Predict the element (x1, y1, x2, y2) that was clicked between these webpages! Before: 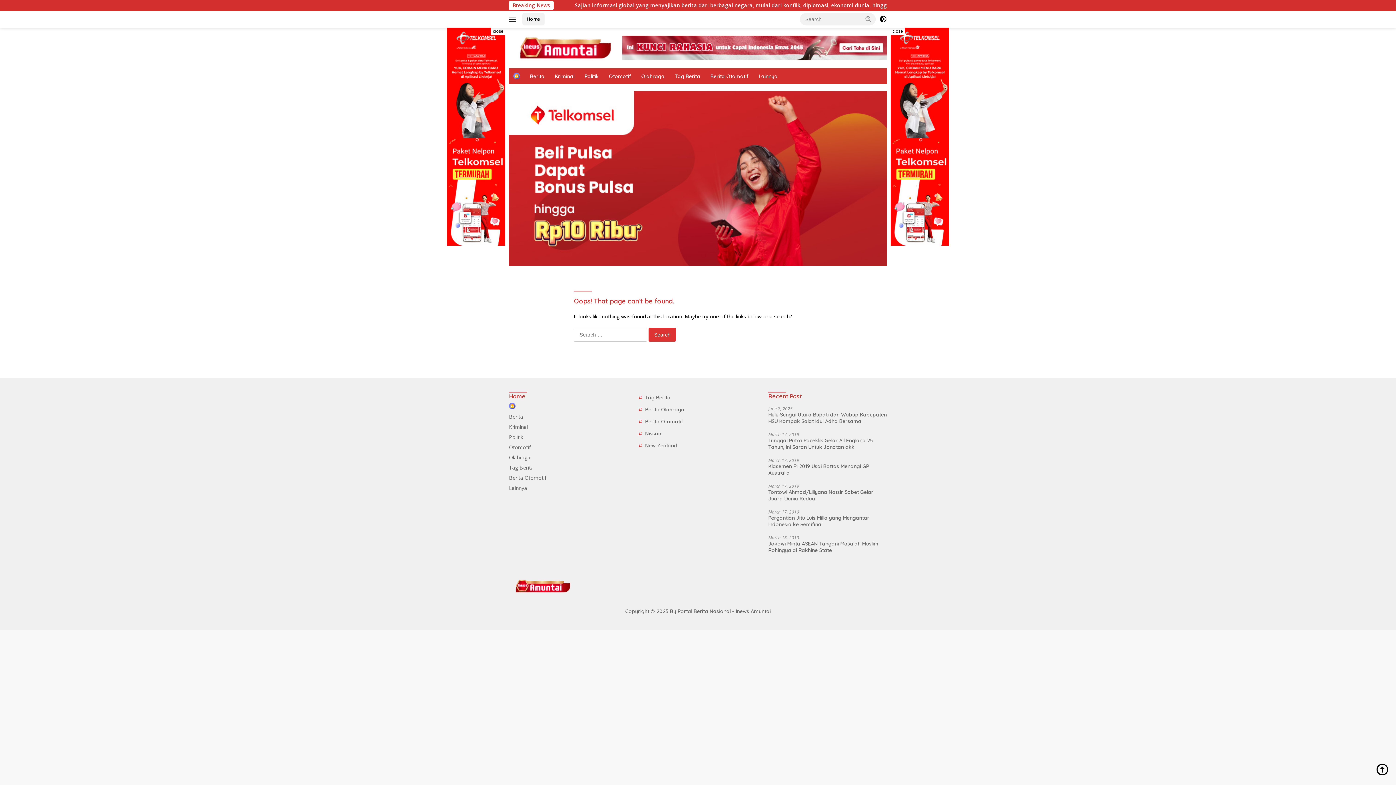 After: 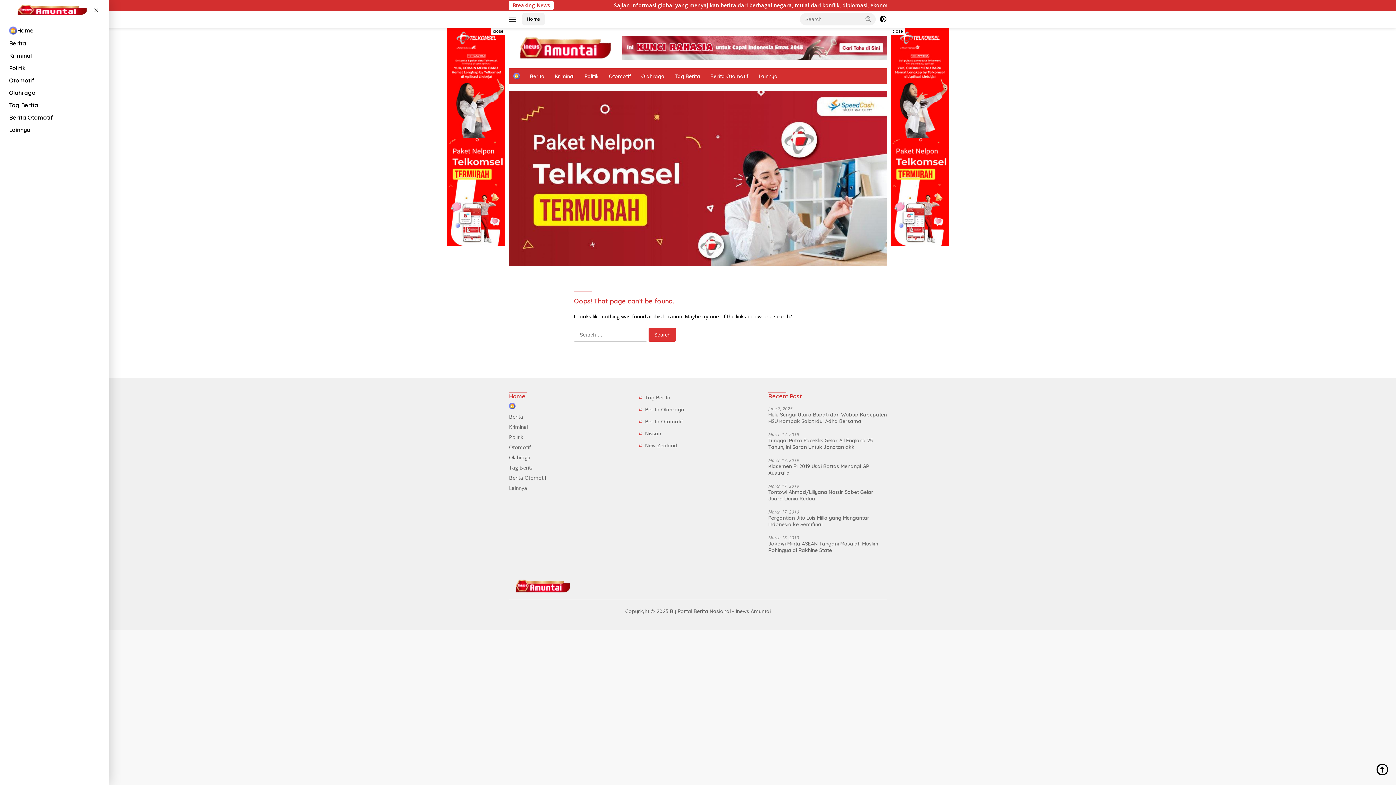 Action: bbox: (509, 13, 518, 25)